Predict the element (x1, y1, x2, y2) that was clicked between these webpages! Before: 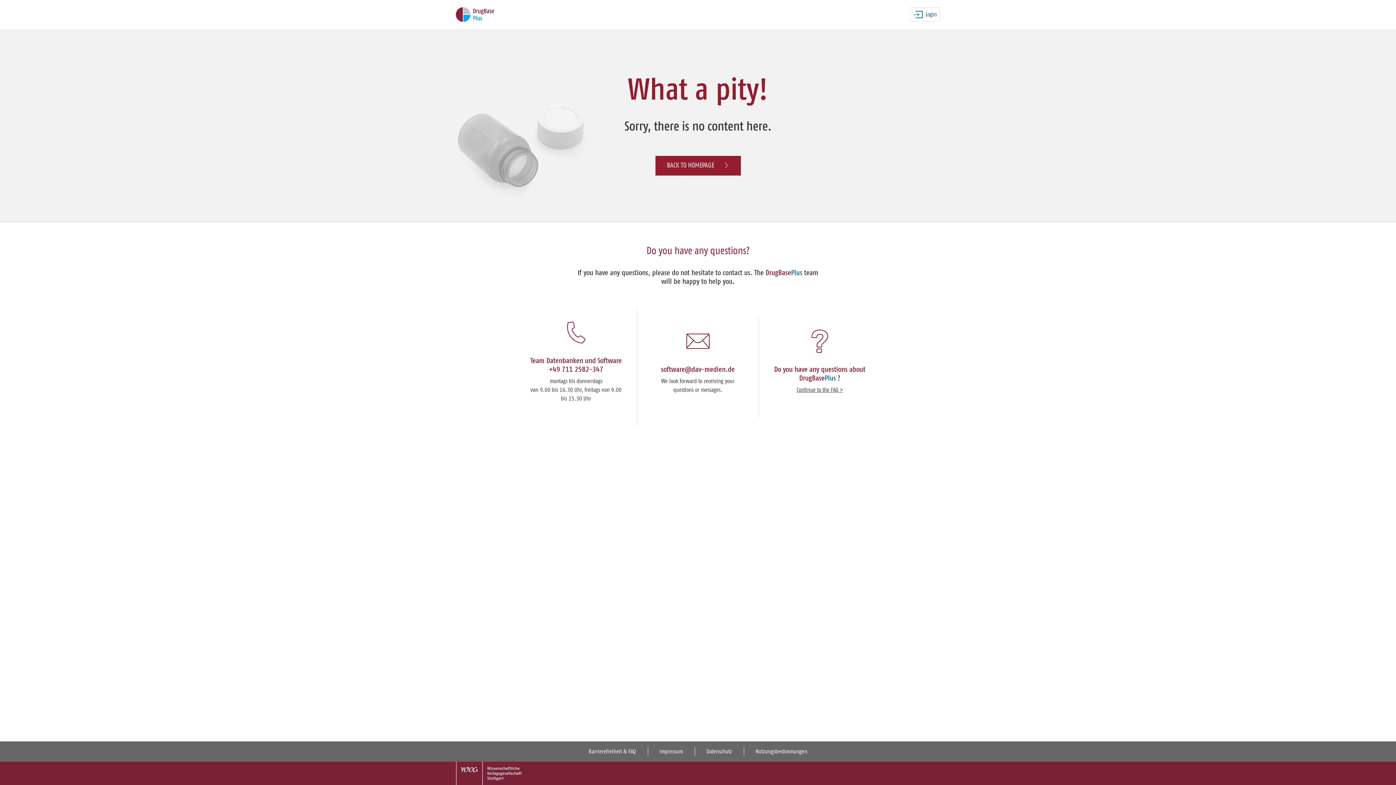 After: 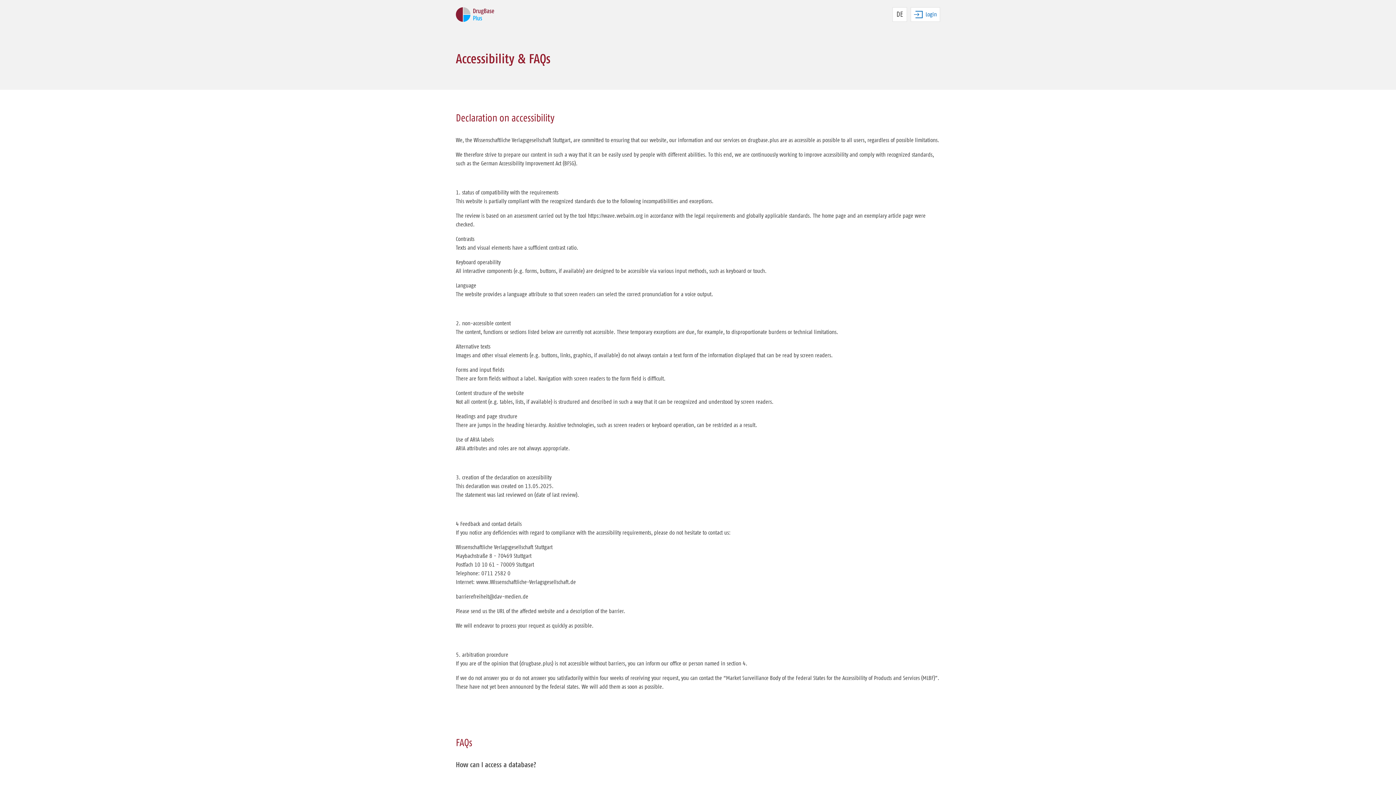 Action: label: Continue to the FAQ > bbox: (796, 387, 843, 393)